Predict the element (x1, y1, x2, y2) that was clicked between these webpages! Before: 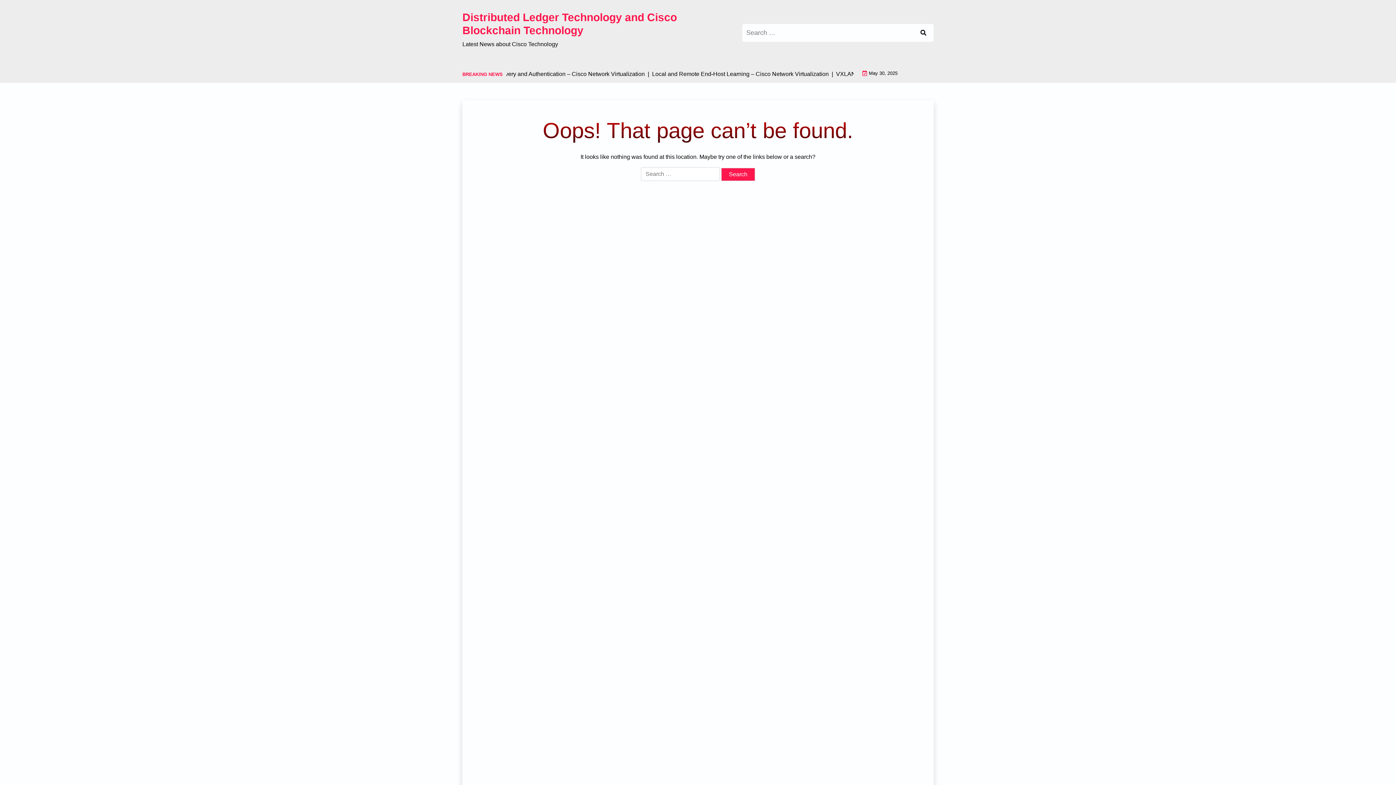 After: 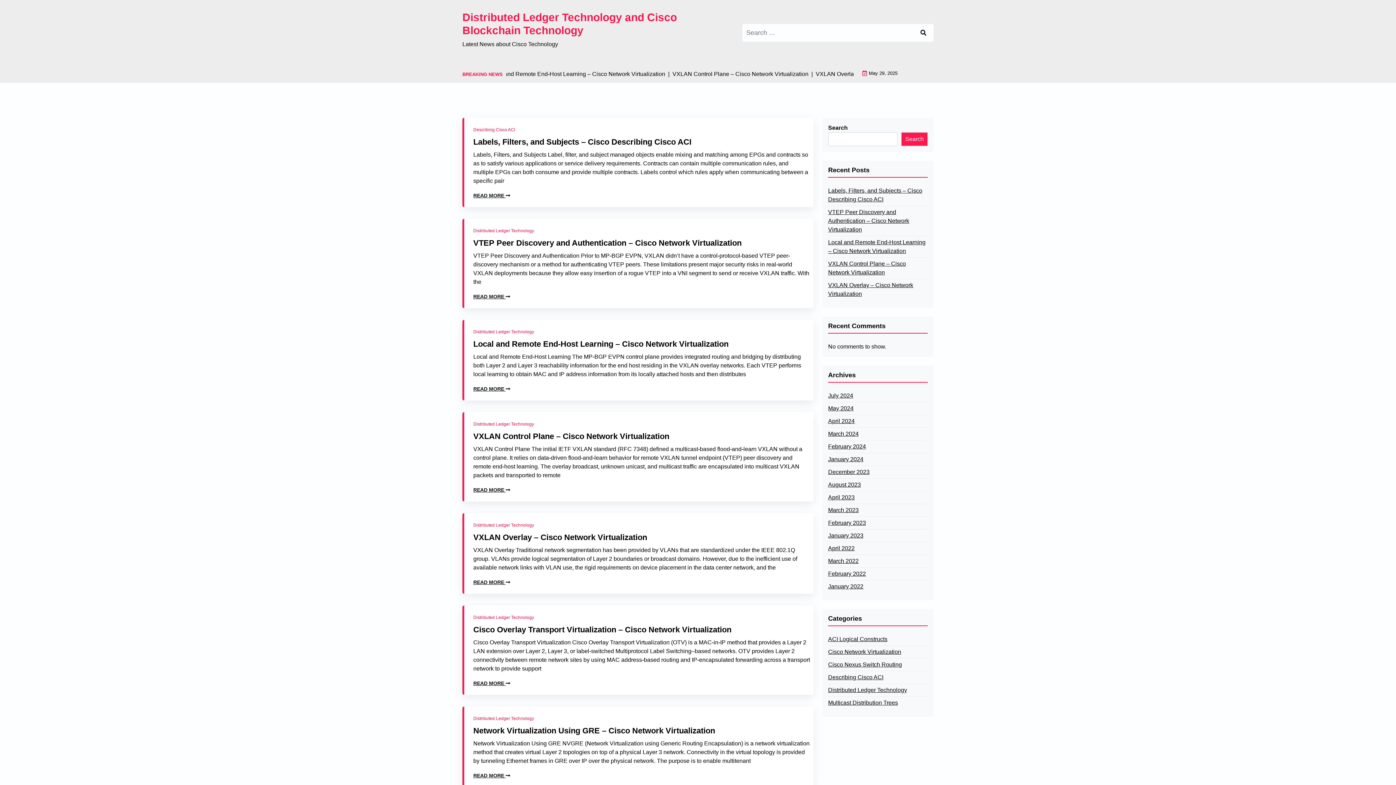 Action: bbox: (462, 10, 733, 37) label: Distributed Ledger Technology and Cisco Blockchain Technology